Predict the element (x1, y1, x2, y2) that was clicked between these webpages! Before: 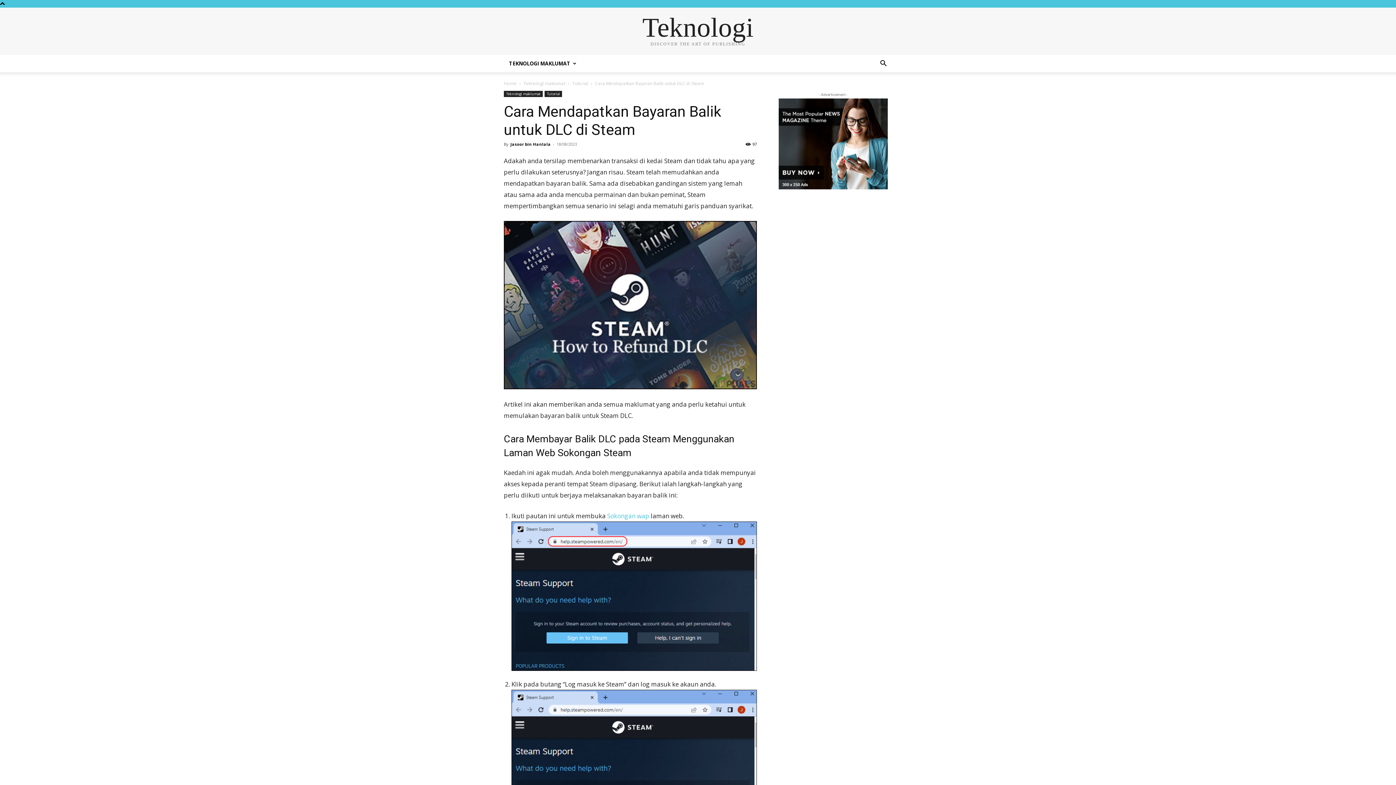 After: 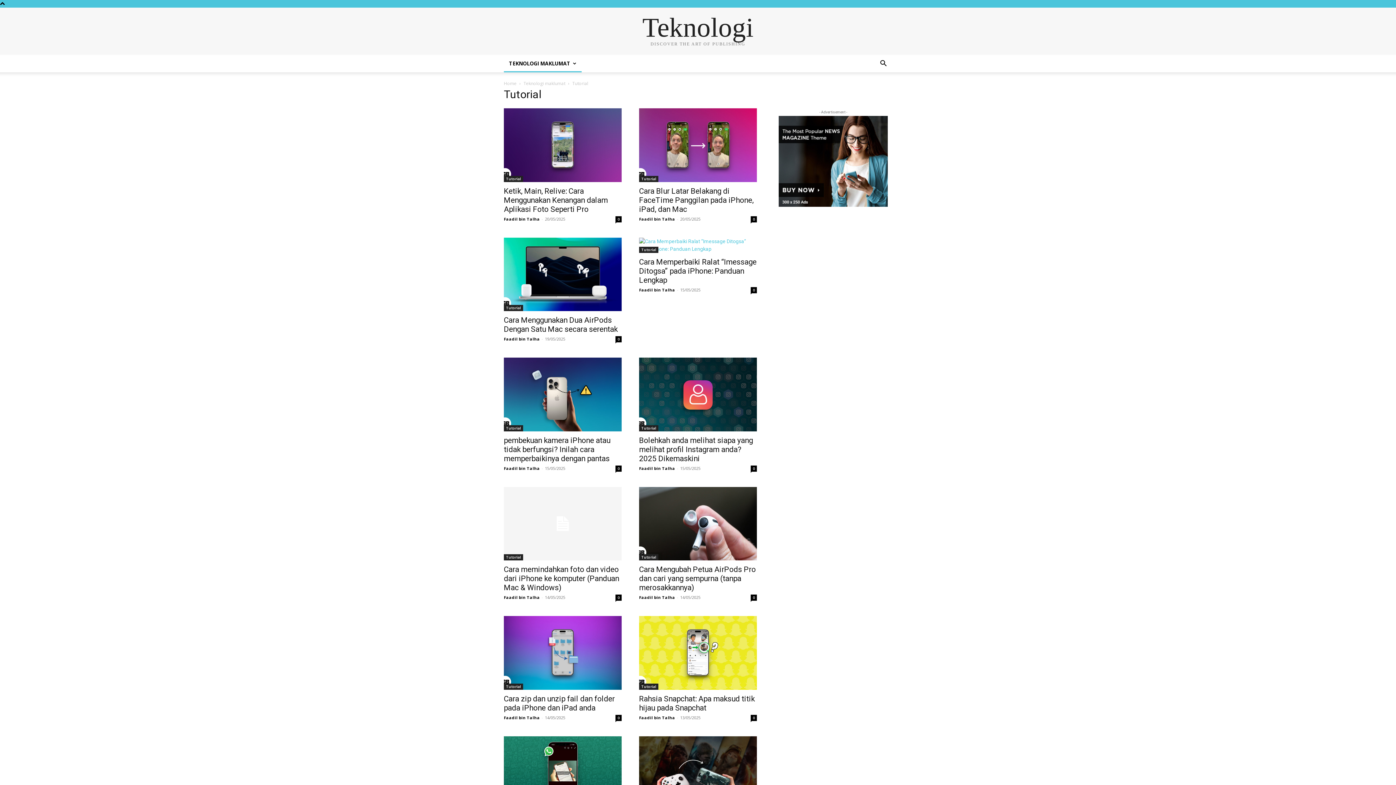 Action: label: Tutorial bbox: (572, 80, 588, 86)